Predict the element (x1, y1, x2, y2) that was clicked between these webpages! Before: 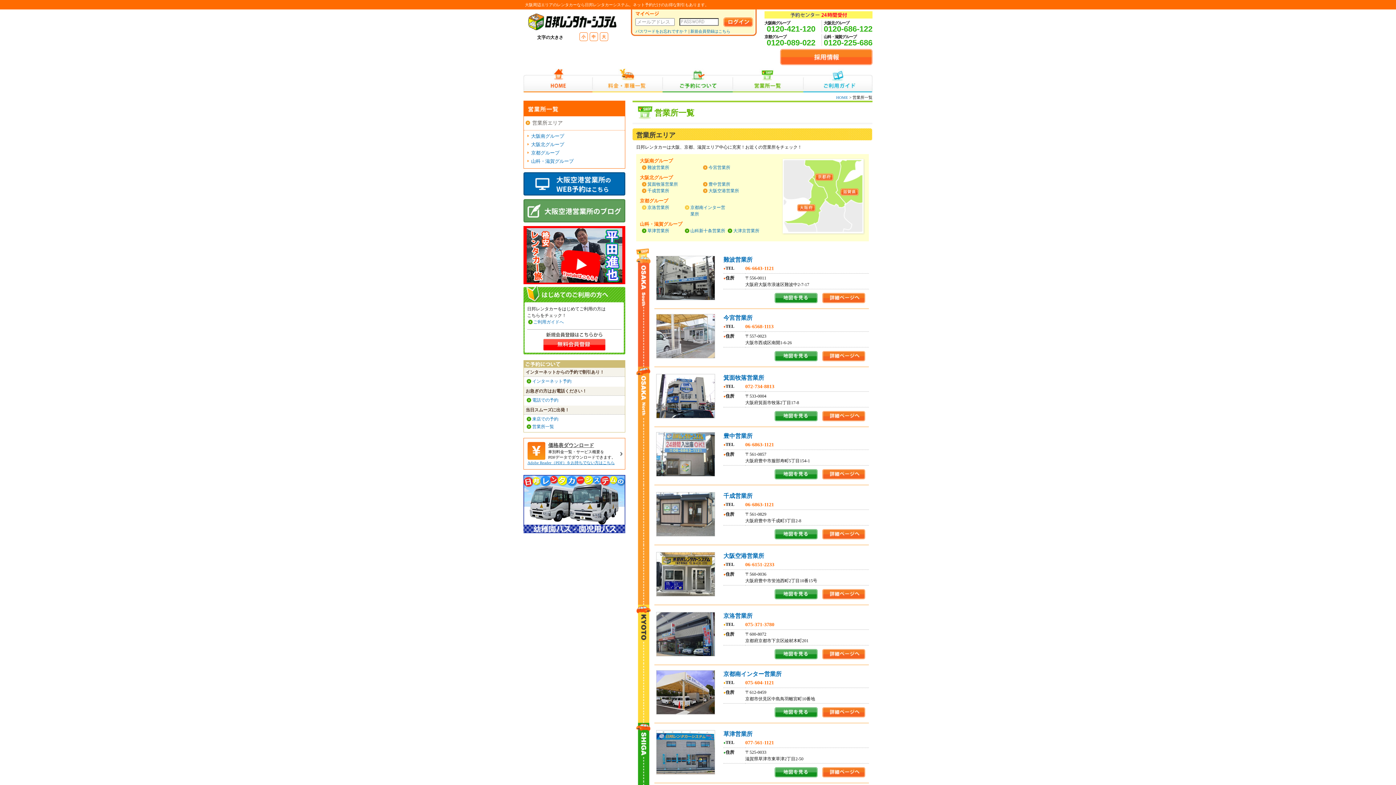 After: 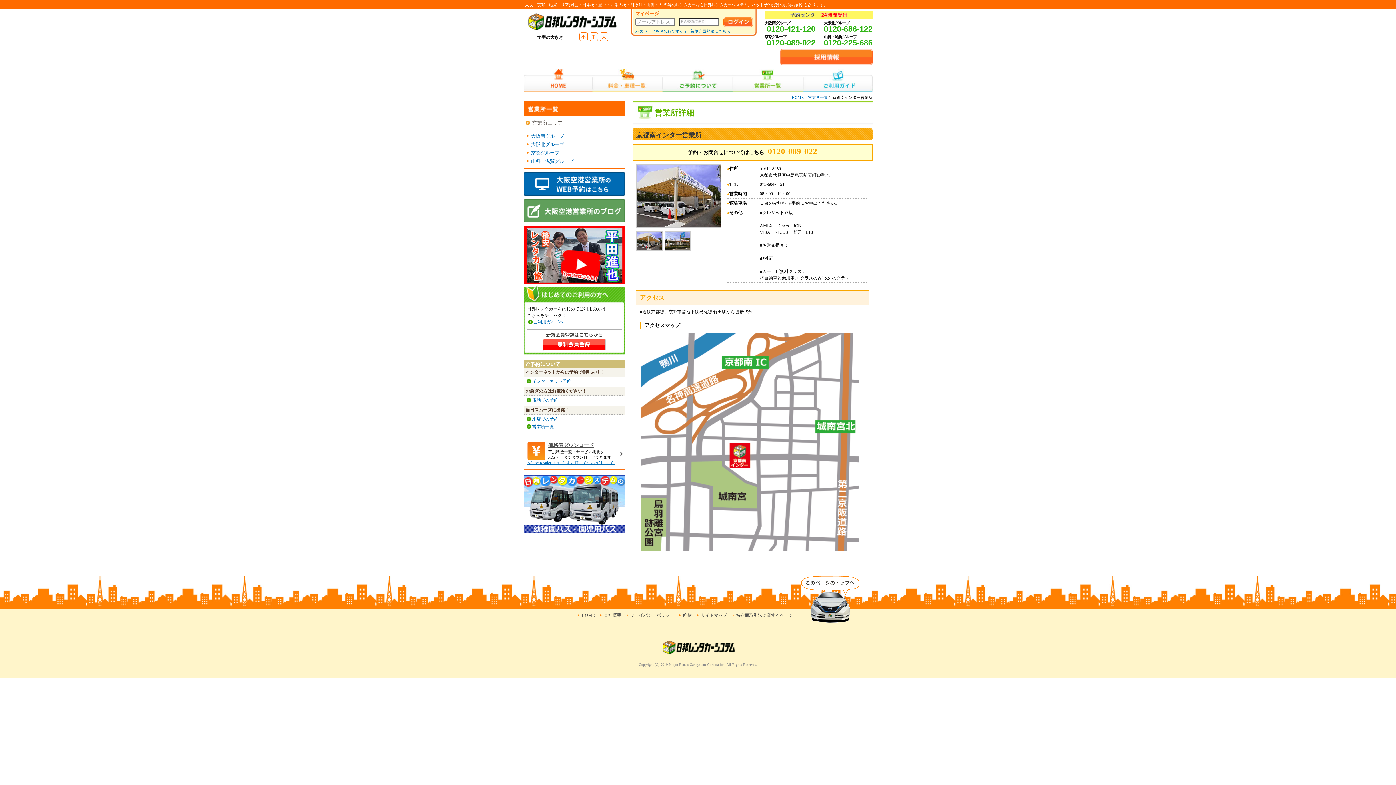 Action: bbox: (774, 713, 818, 718) label:  